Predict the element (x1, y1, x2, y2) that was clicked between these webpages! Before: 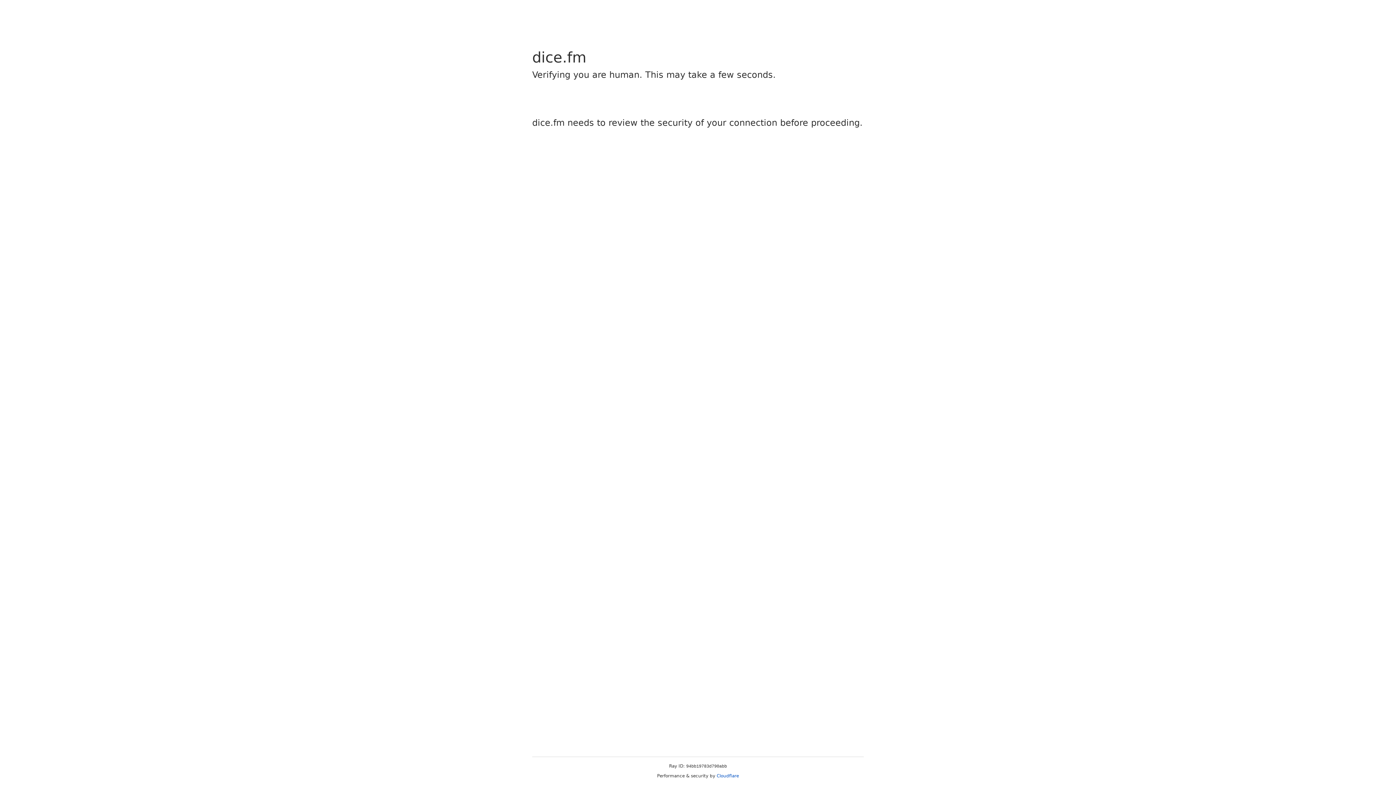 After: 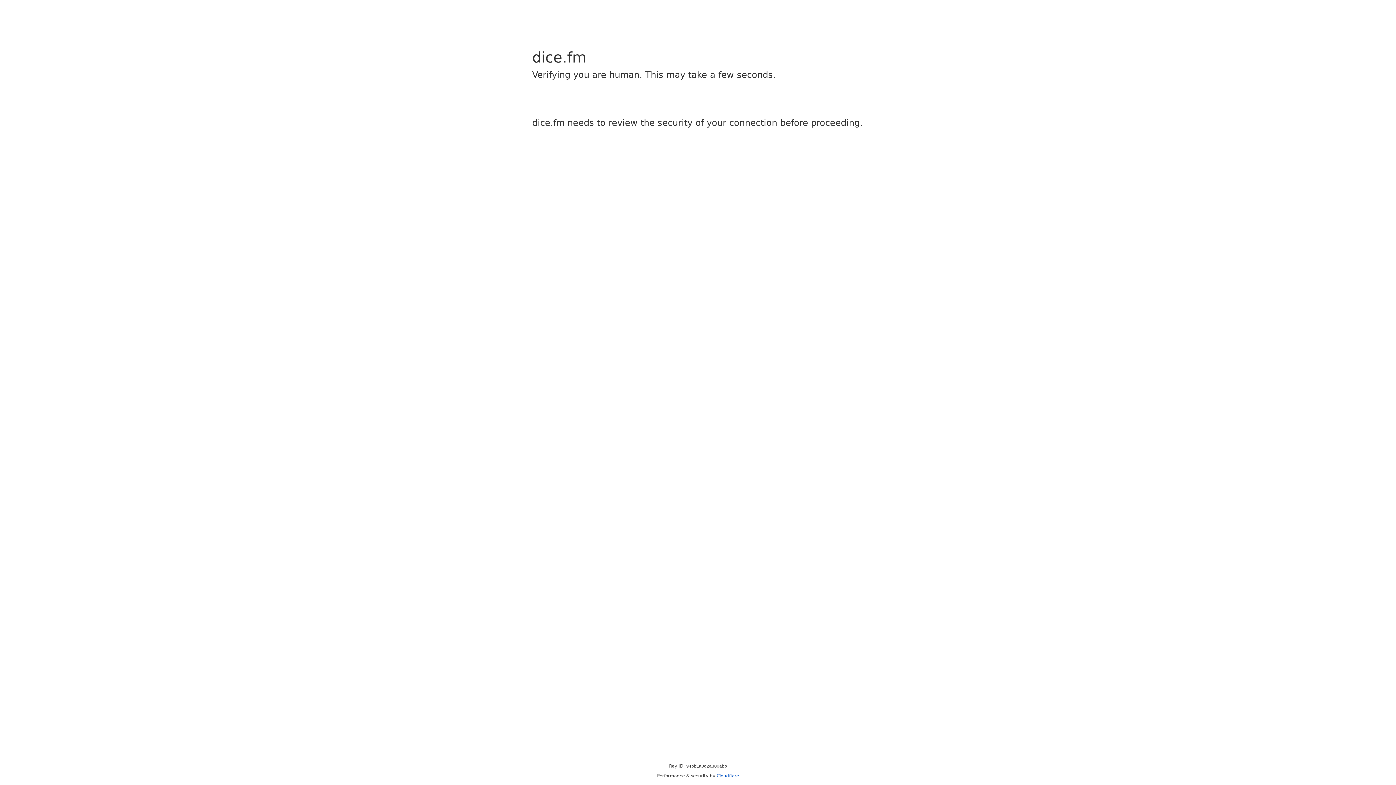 Action: bbox: (716, 773, 739, 778) label: Cloudflare